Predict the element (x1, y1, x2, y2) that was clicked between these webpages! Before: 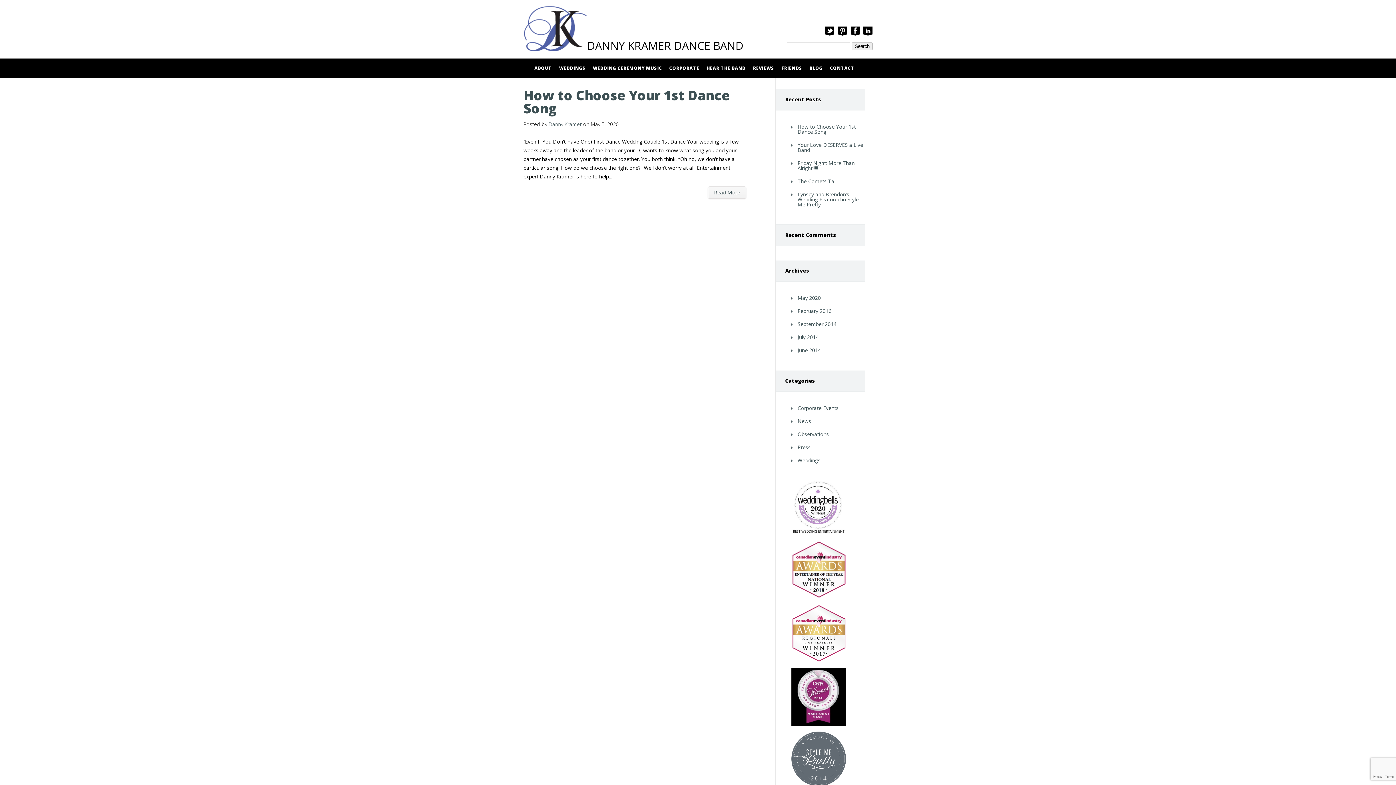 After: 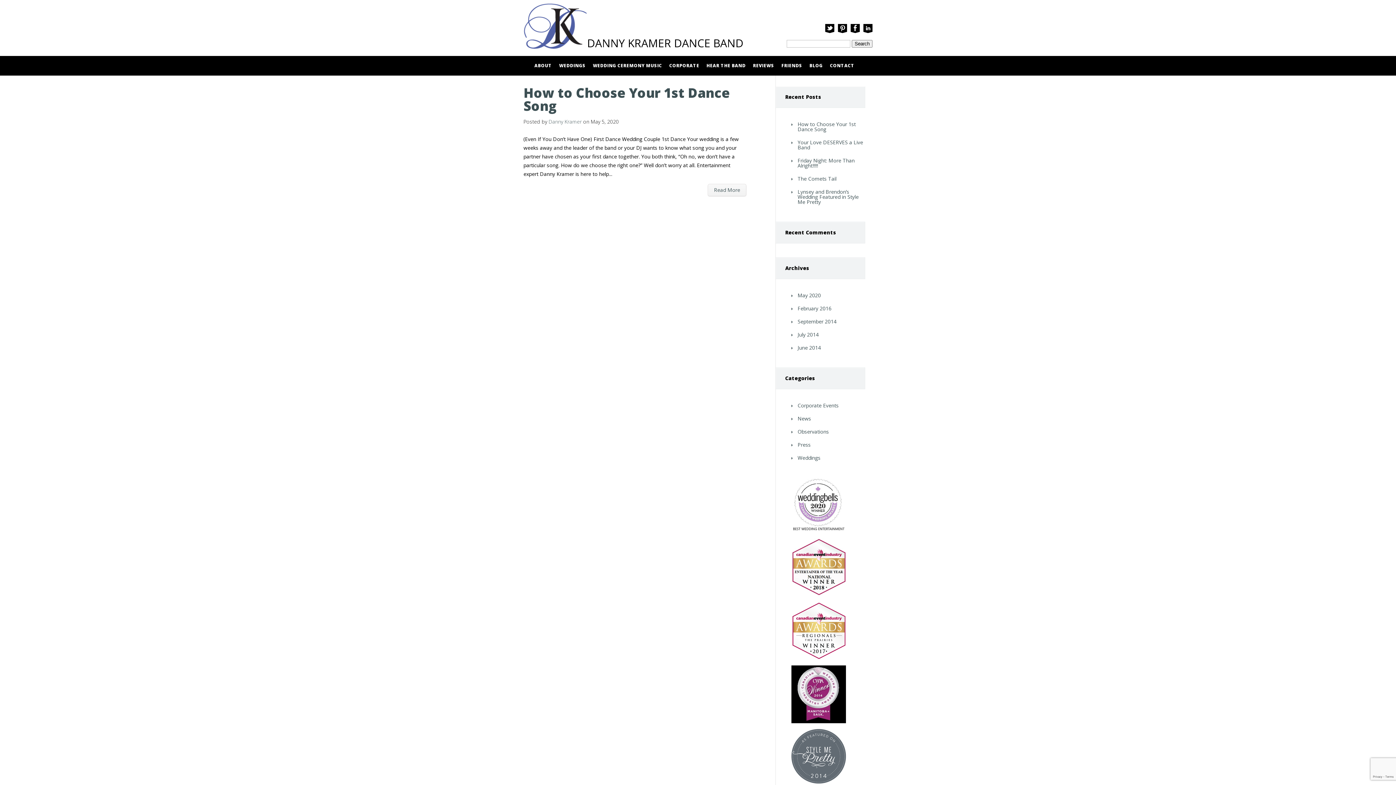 Action: bbox: (791, 781, 846, 788)